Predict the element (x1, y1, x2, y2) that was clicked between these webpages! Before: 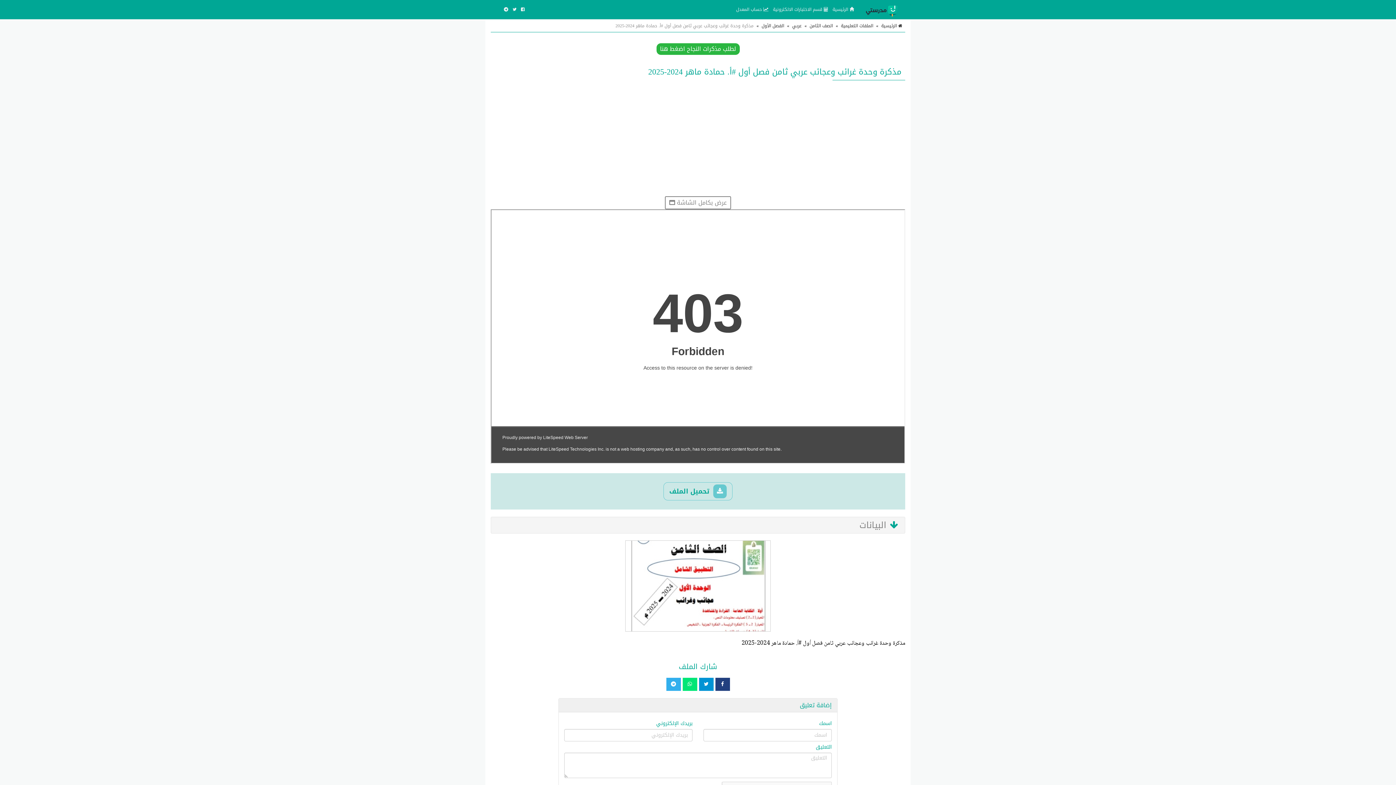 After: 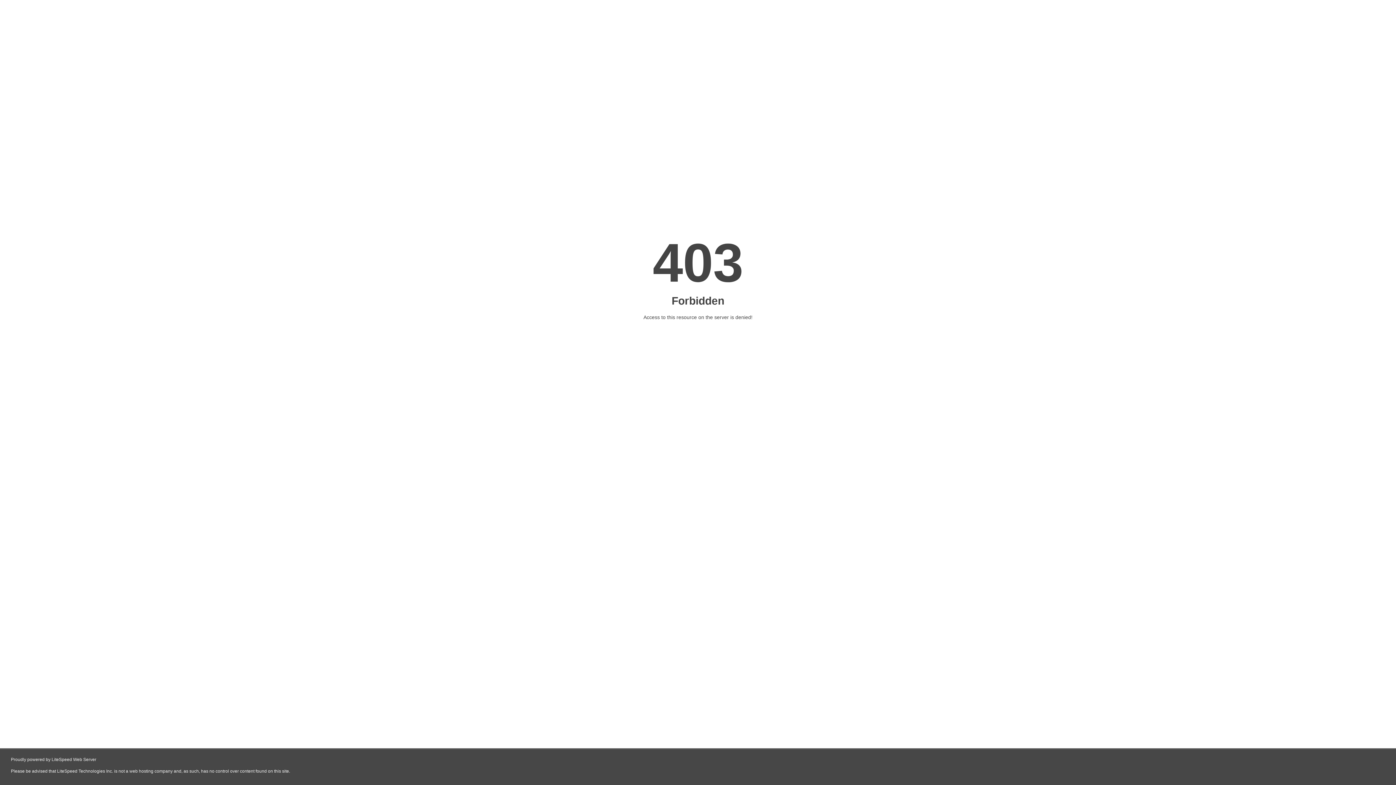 Action: label: الصف الثامن bbox: (809, 21, 833, 29)